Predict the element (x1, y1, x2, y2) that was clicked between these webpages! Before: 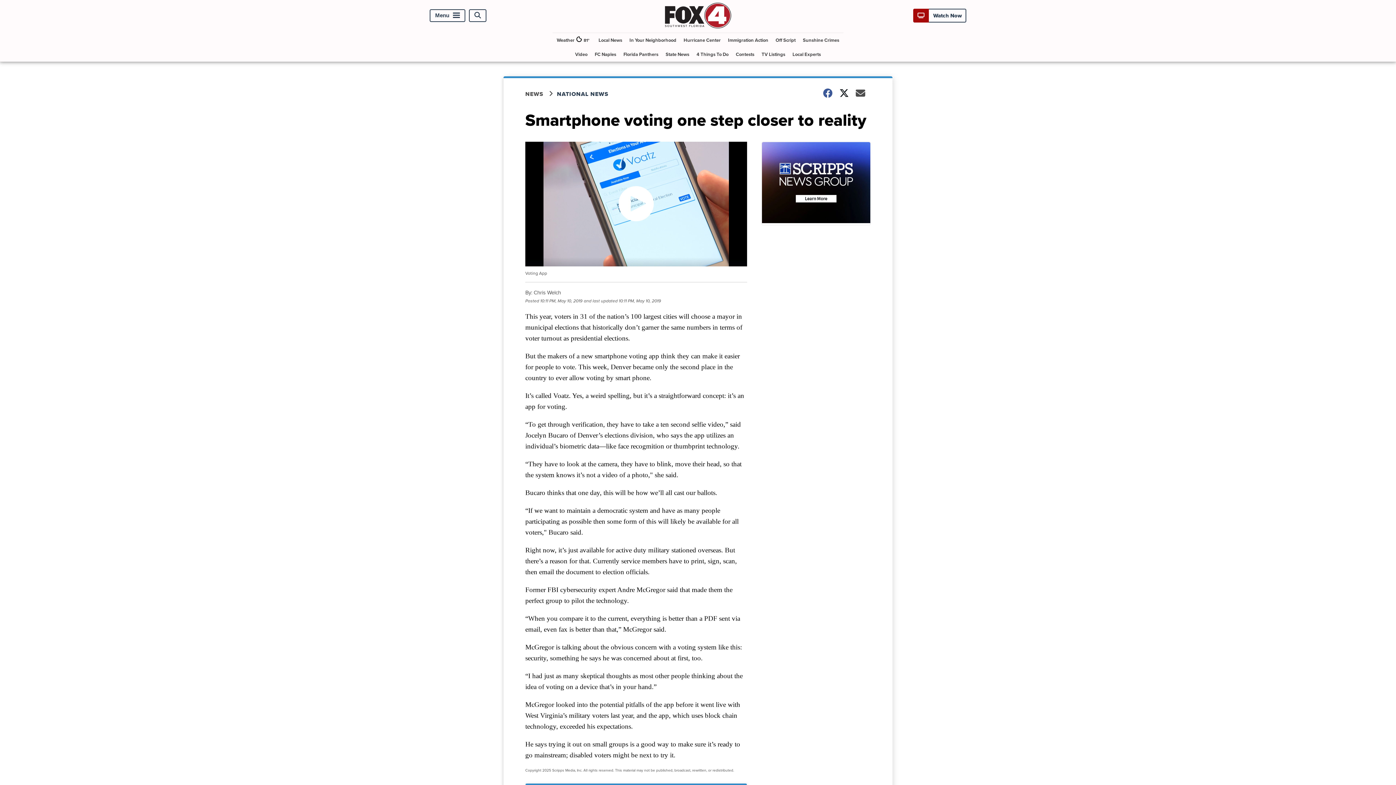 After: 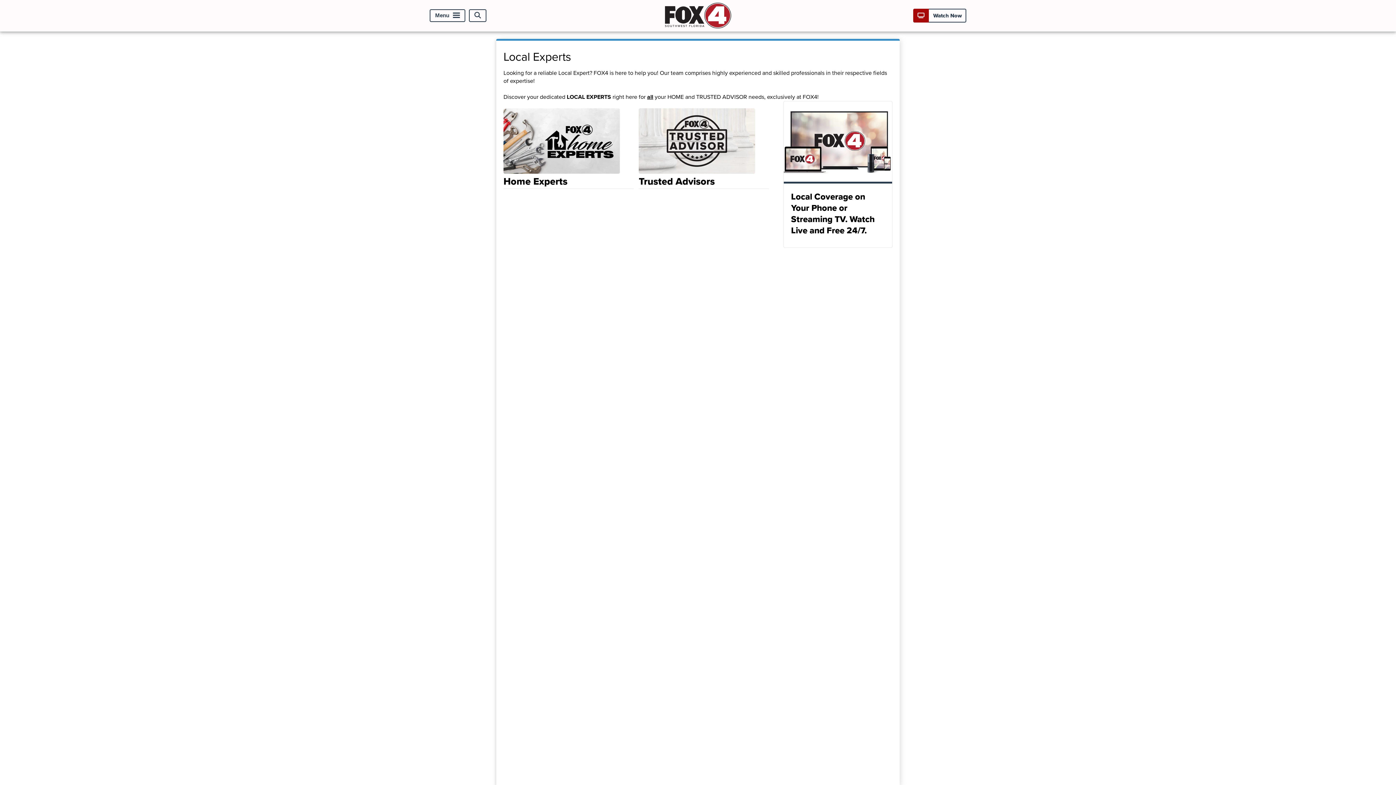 Action: bbox: (789, 47, 824, 61) label: Local Experts